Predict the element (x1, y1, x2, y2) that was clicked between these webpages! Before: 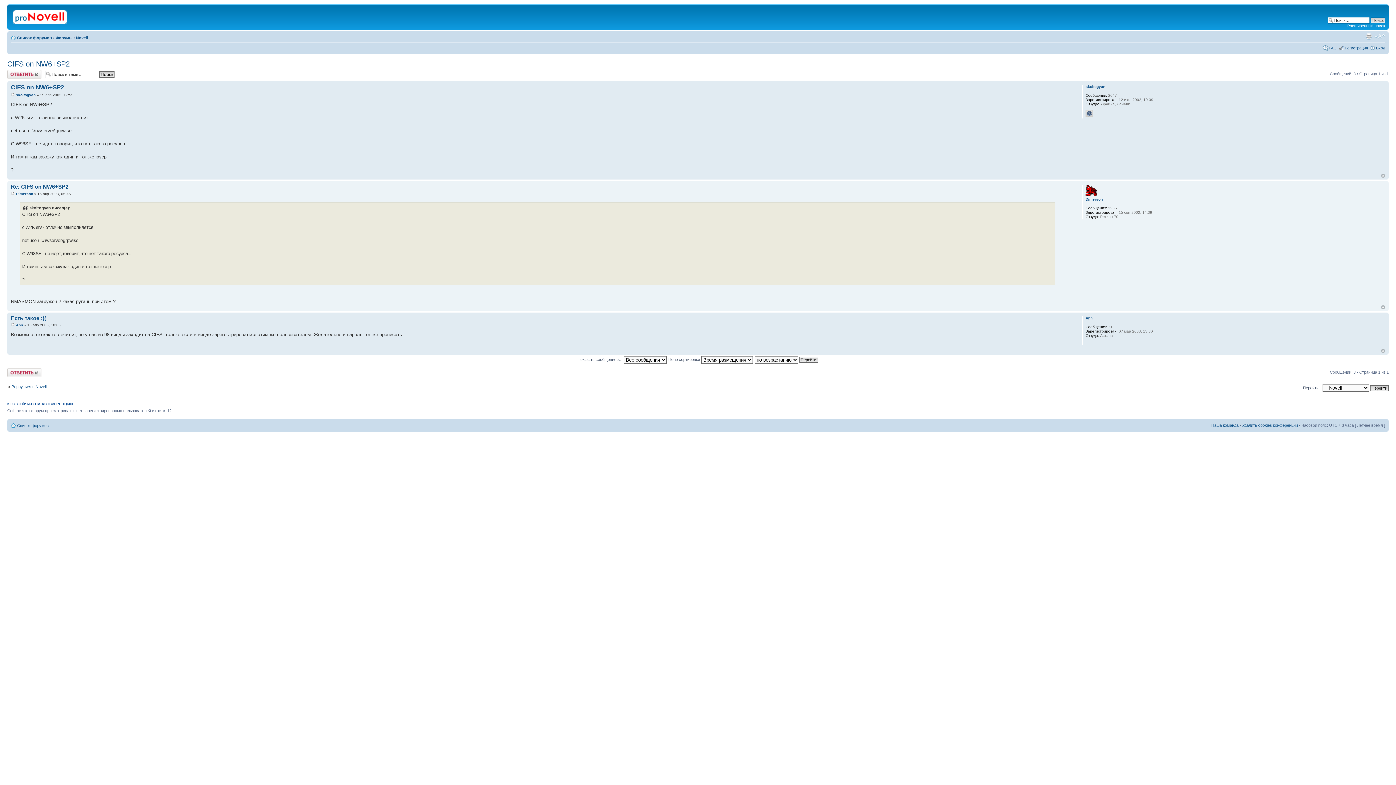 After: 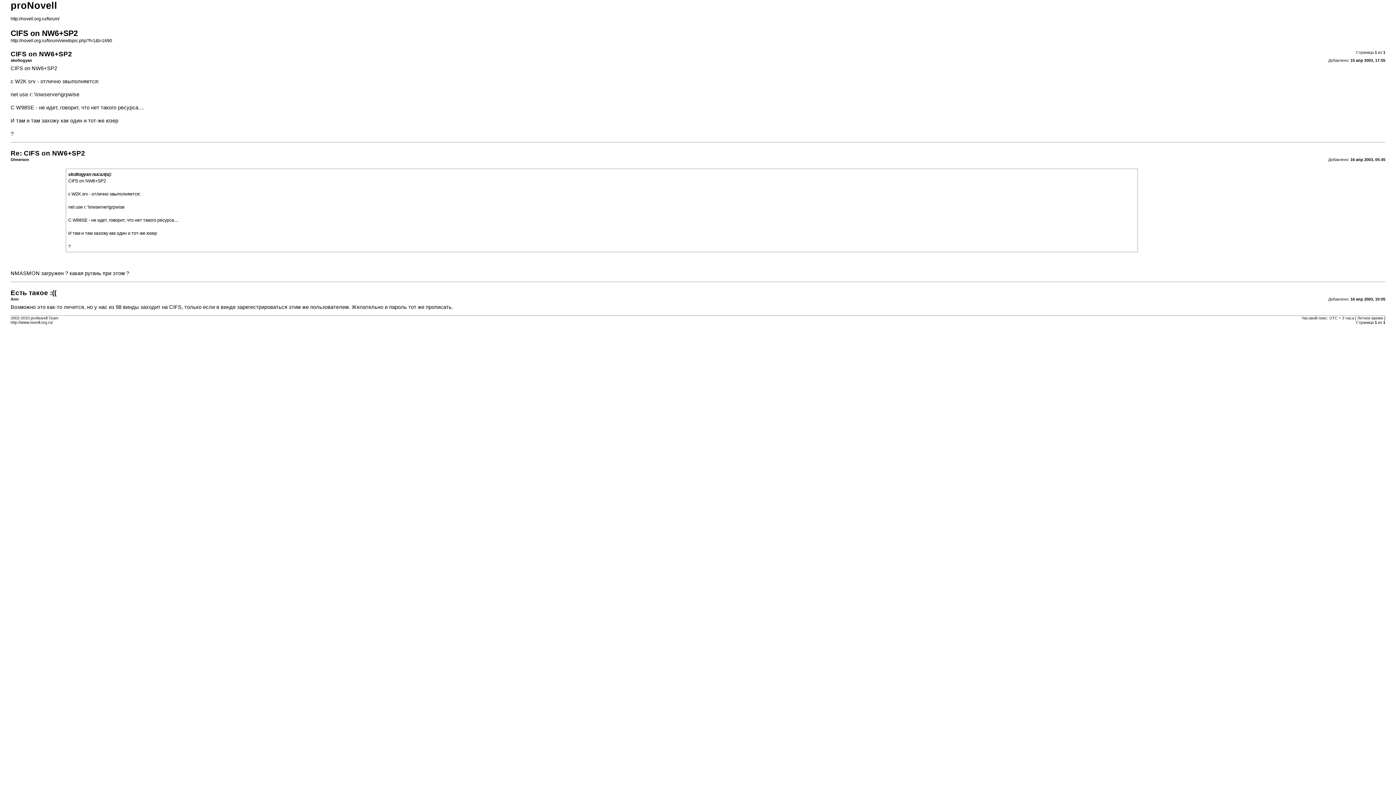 Action: label: Версия для печати bbox: (1365, 33, 1373, 39)